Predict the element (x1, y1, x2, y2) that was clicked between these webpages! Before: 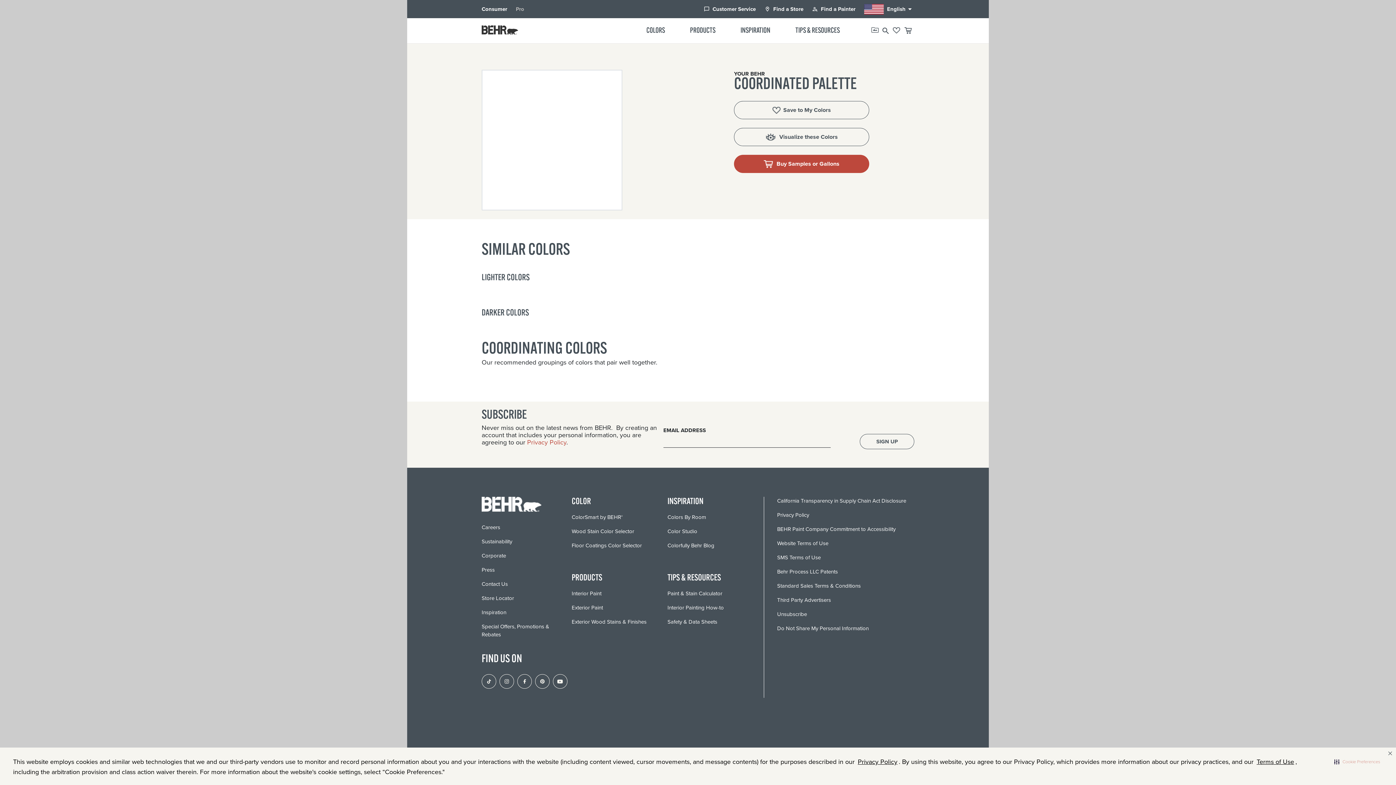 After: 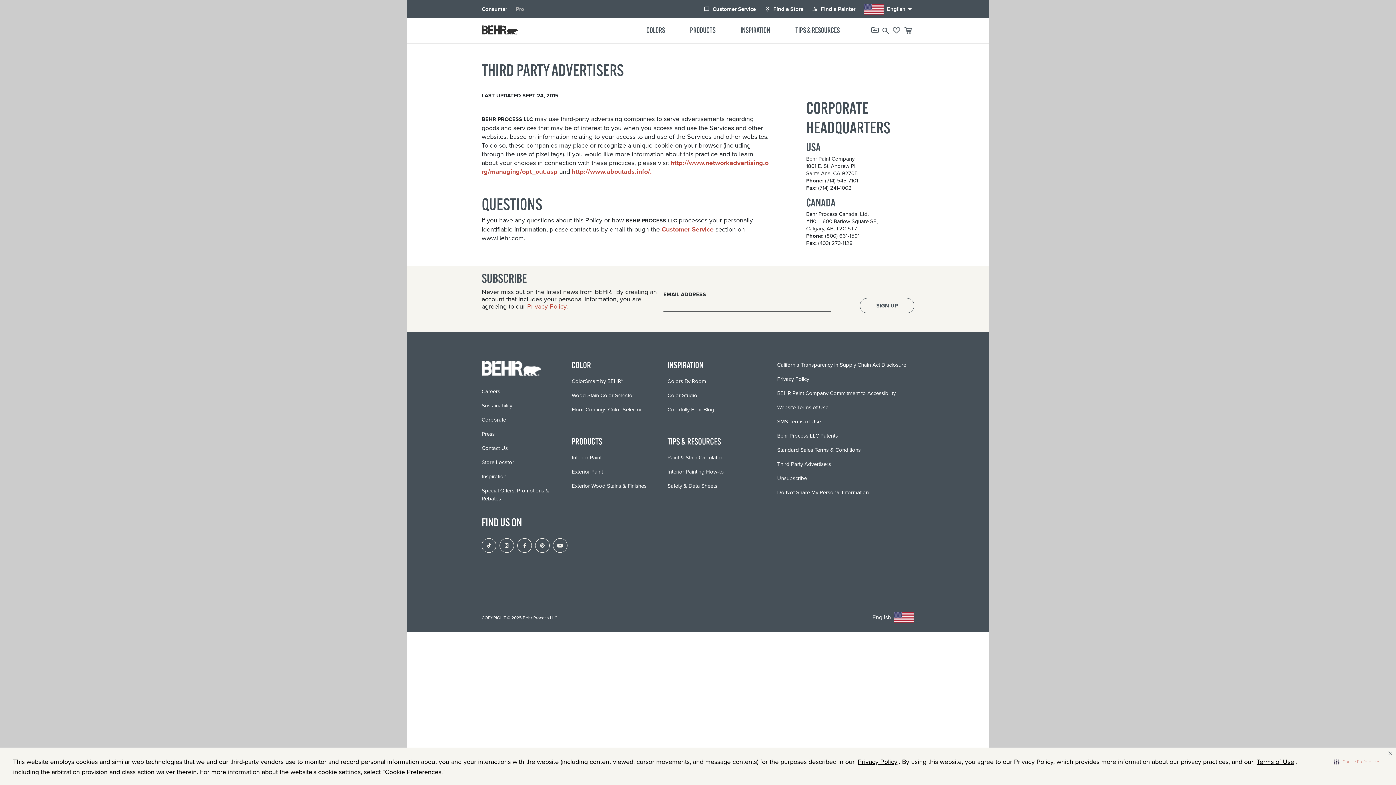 Action: bbox: (777, 596, 831, 604) label: Third Party Advertisers